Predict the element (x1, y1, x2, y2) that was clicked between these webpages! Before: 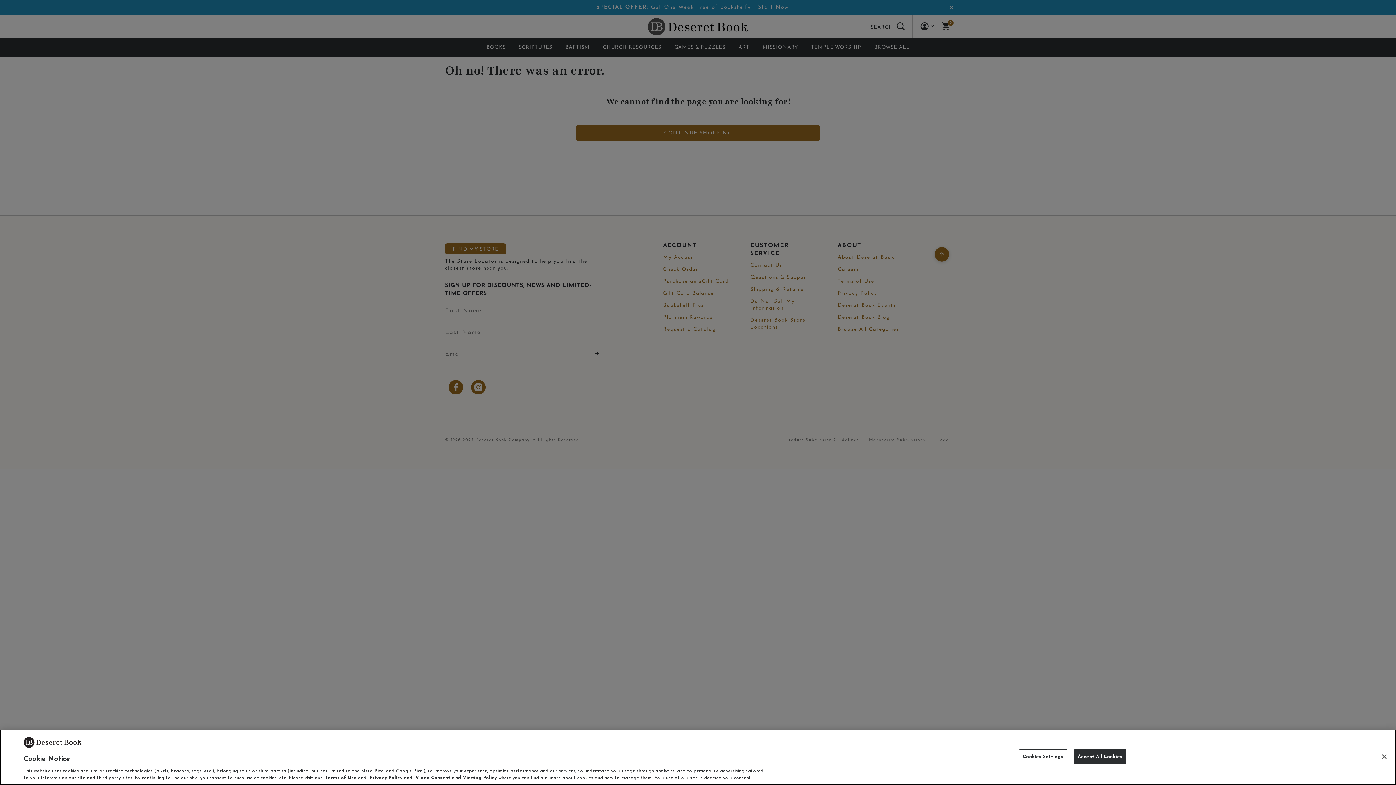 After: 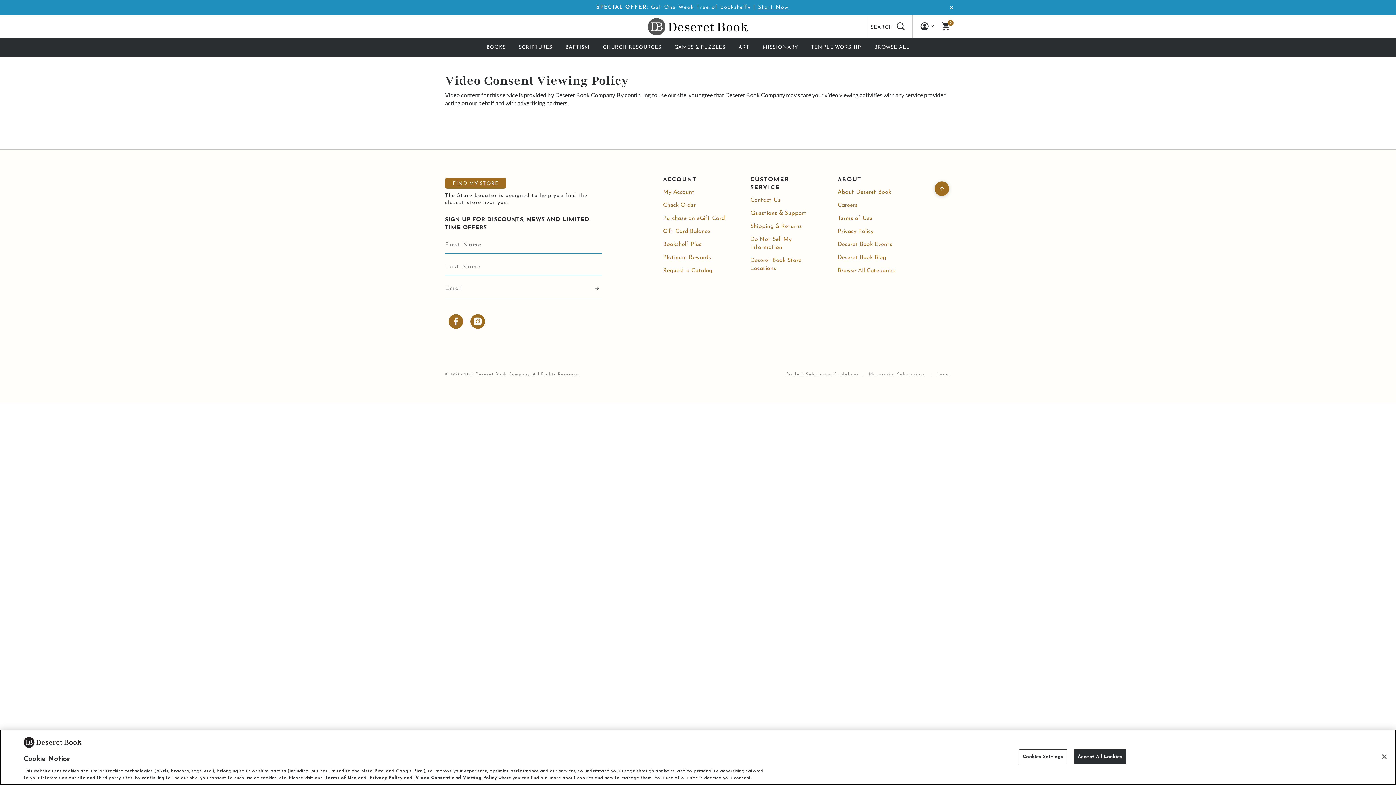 Action: label: Video Consent and Viewing Policy bbox: (415, 776, 497, 780)